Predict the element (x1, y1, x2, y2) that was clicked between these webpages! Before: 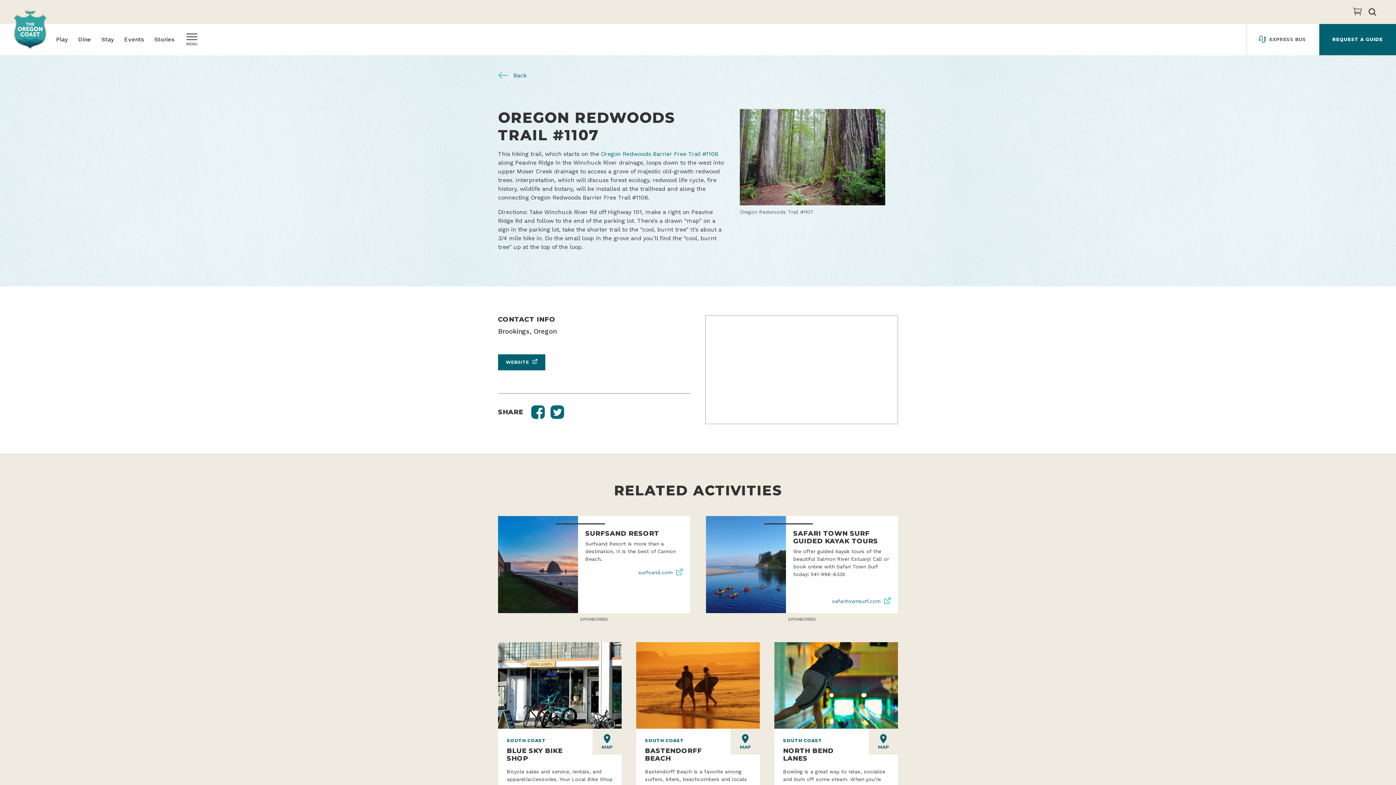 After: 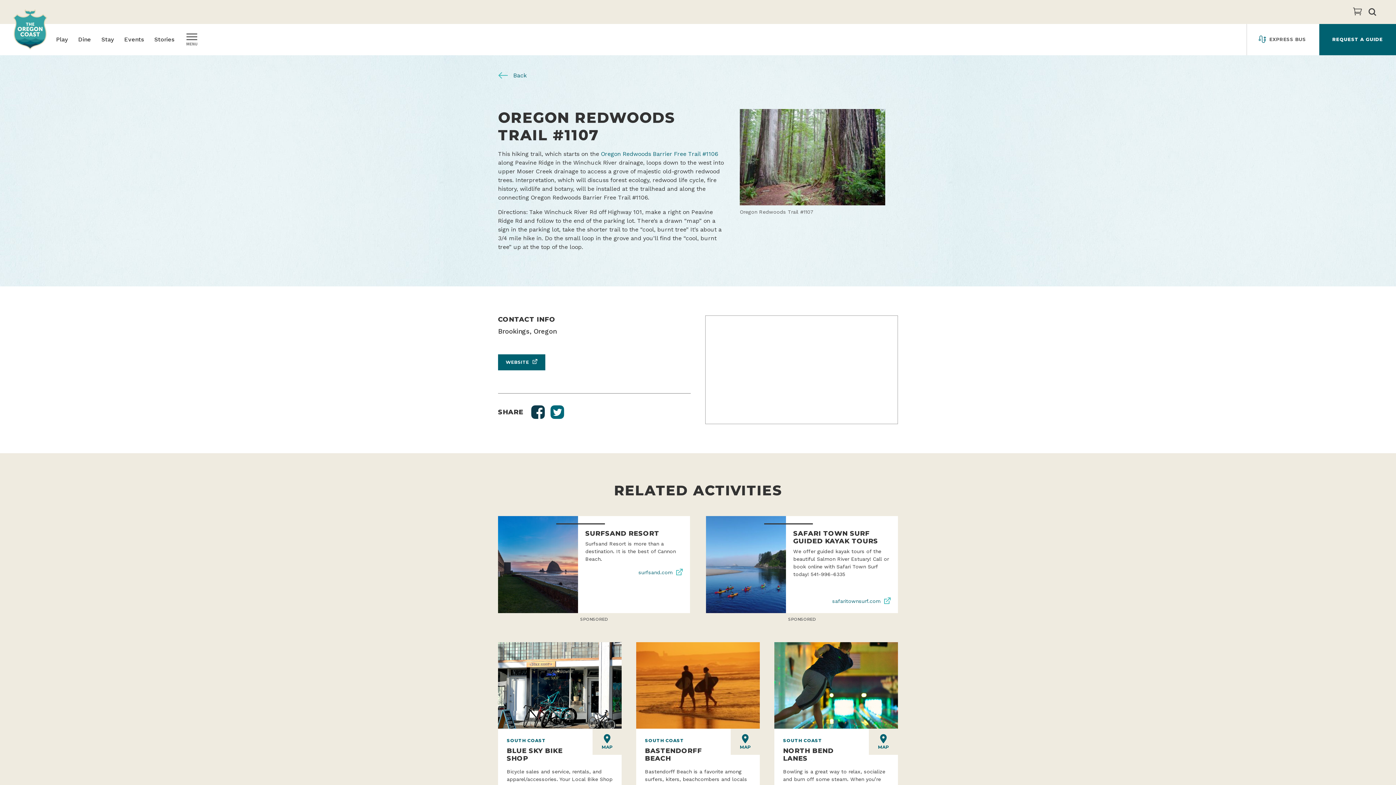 Action: bbox: (531, 405, 544, 419) label: facebook